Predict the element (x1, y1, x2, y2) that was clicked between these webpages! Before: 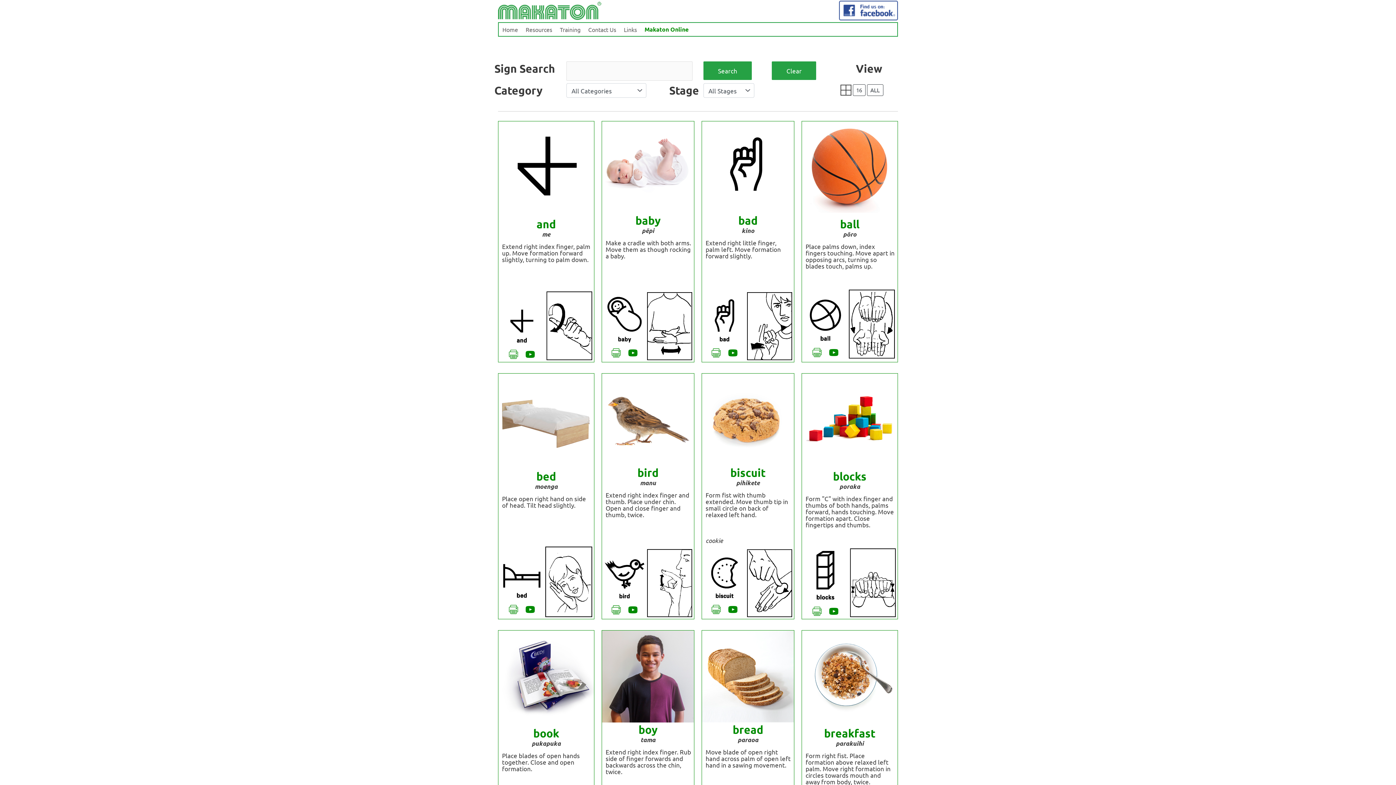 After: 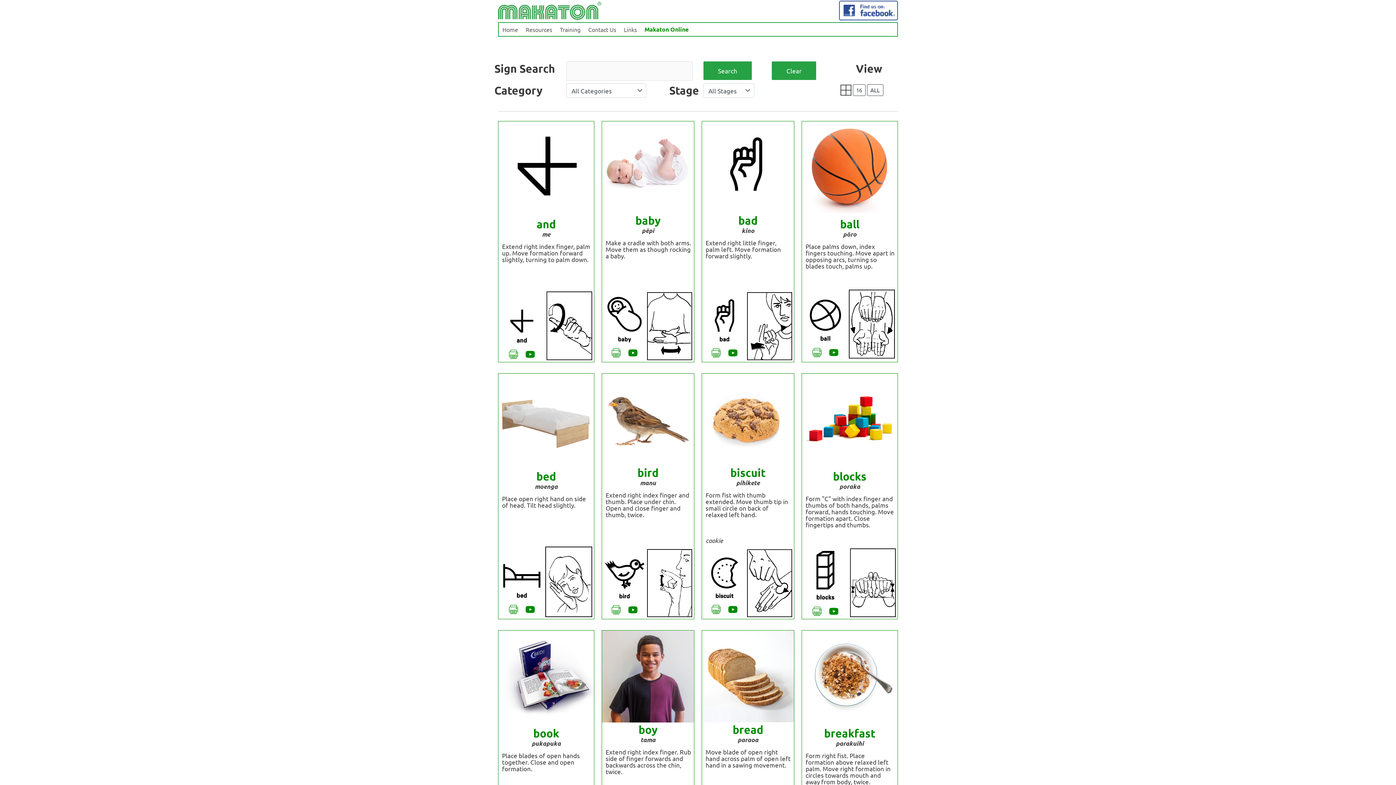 Action: bbox: (852, 84, 865, 96) label: 16